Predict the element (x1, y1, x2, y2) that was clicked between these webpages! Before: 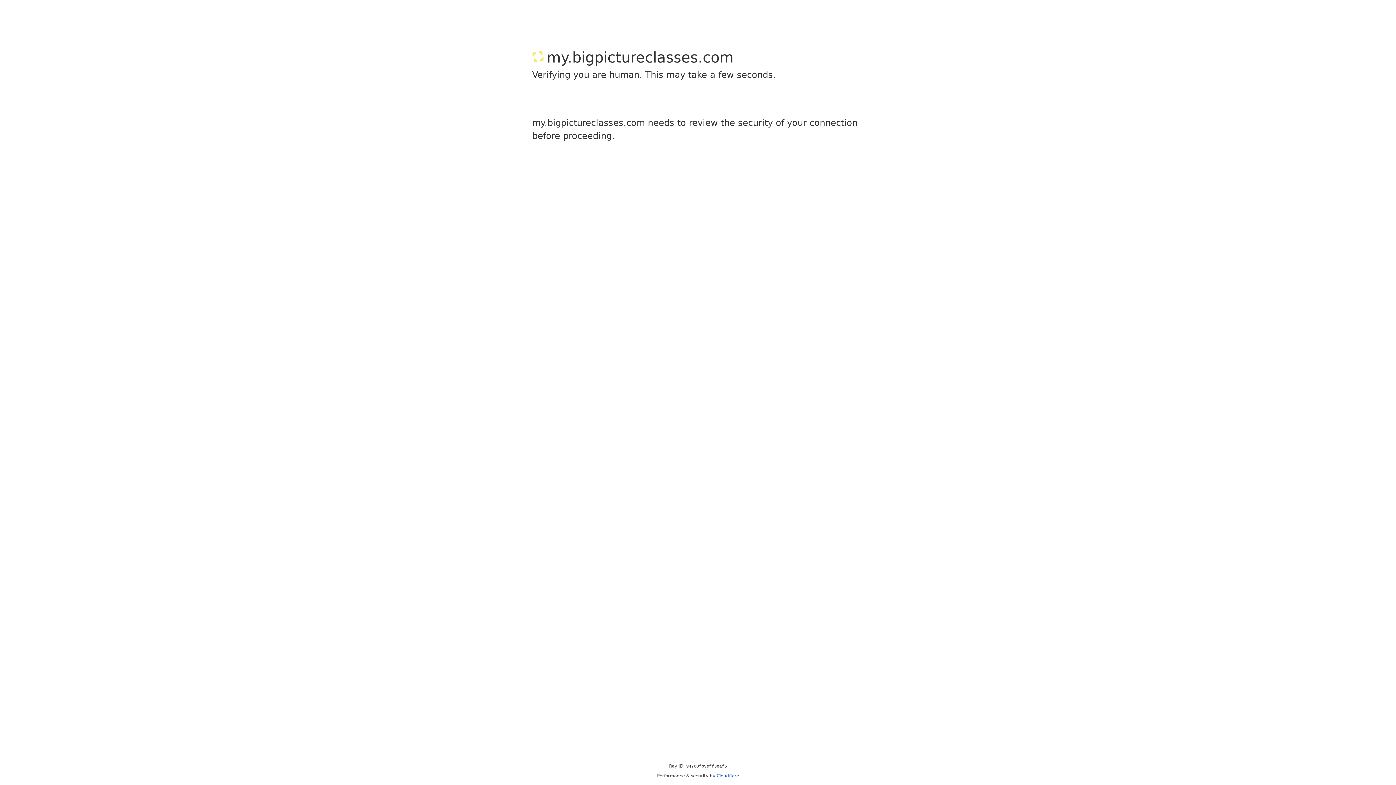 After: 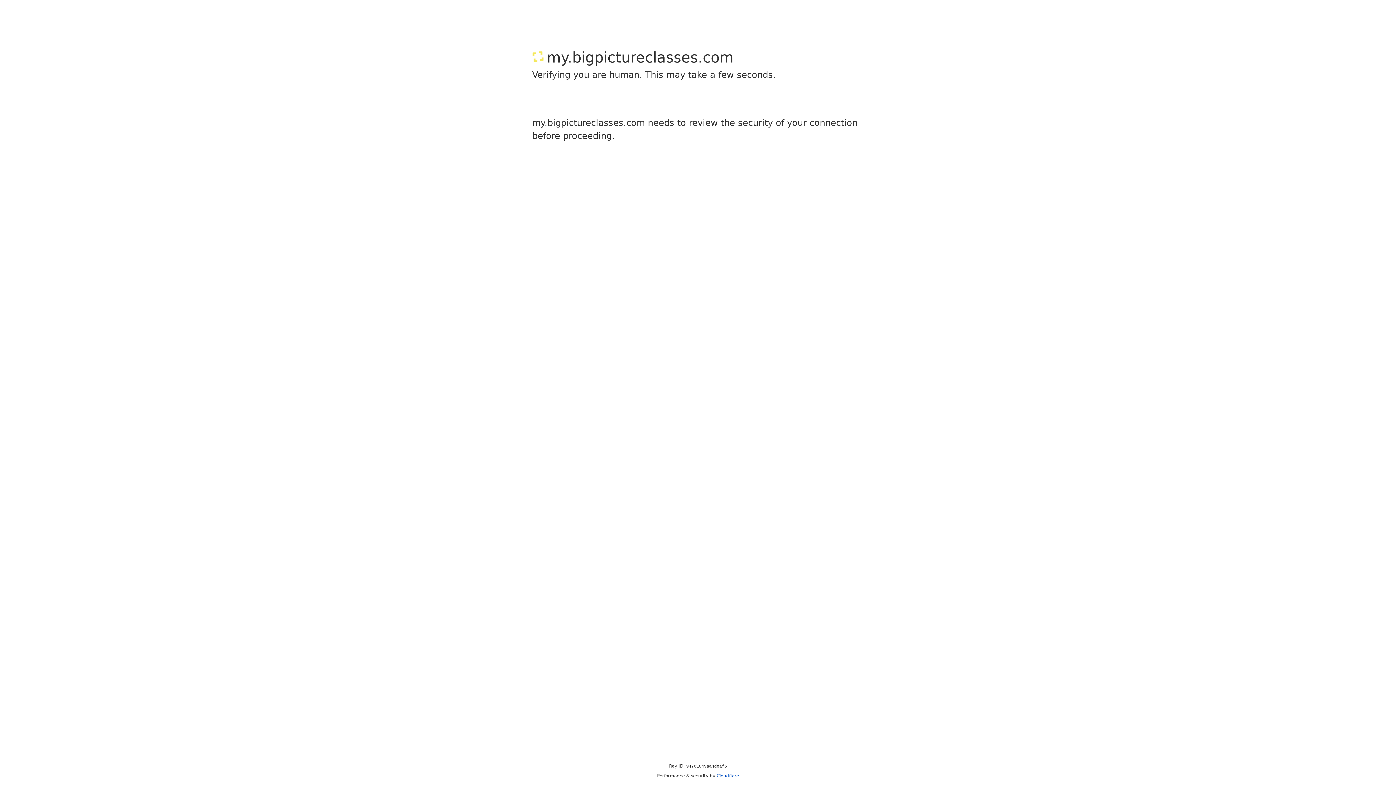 Action: bbox: (716, 773, 739, 778) label: Cloudflare